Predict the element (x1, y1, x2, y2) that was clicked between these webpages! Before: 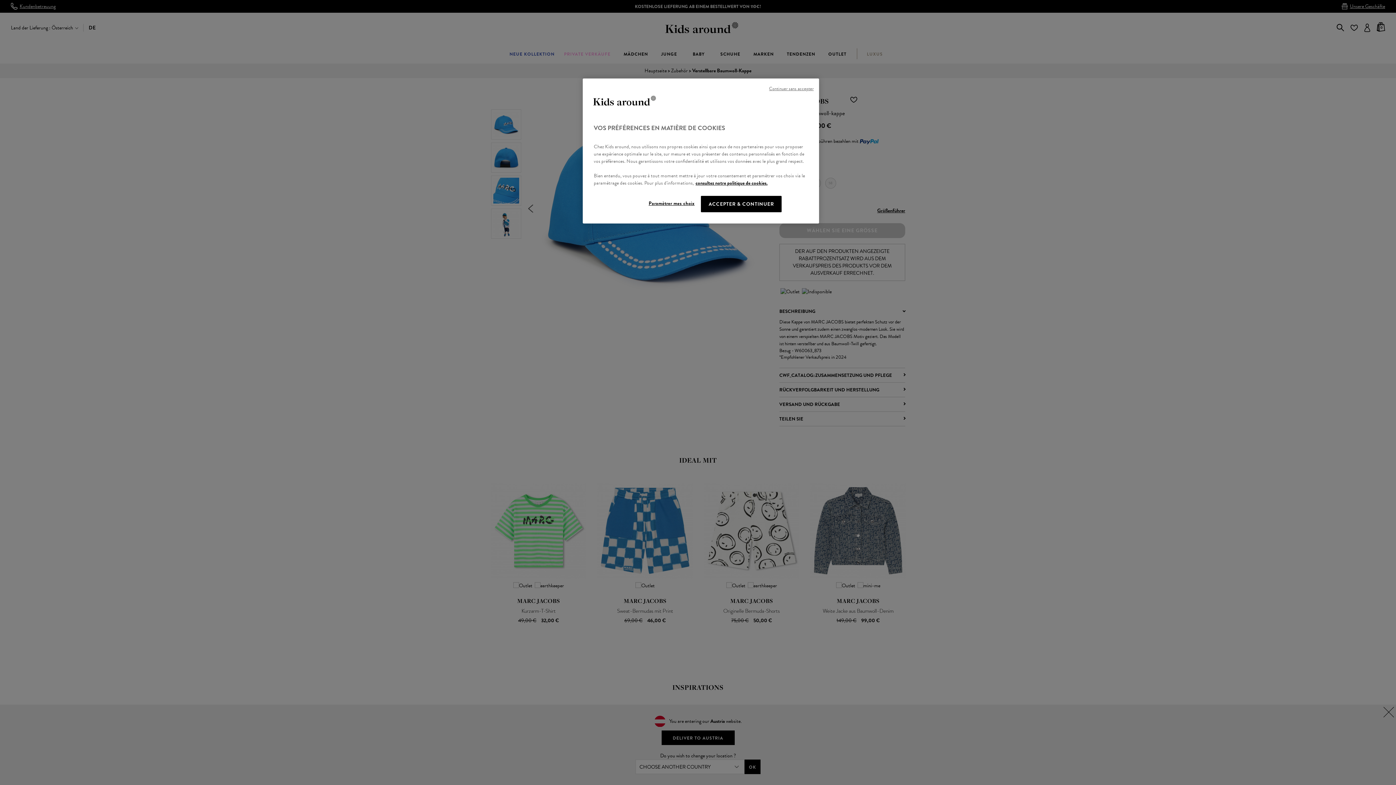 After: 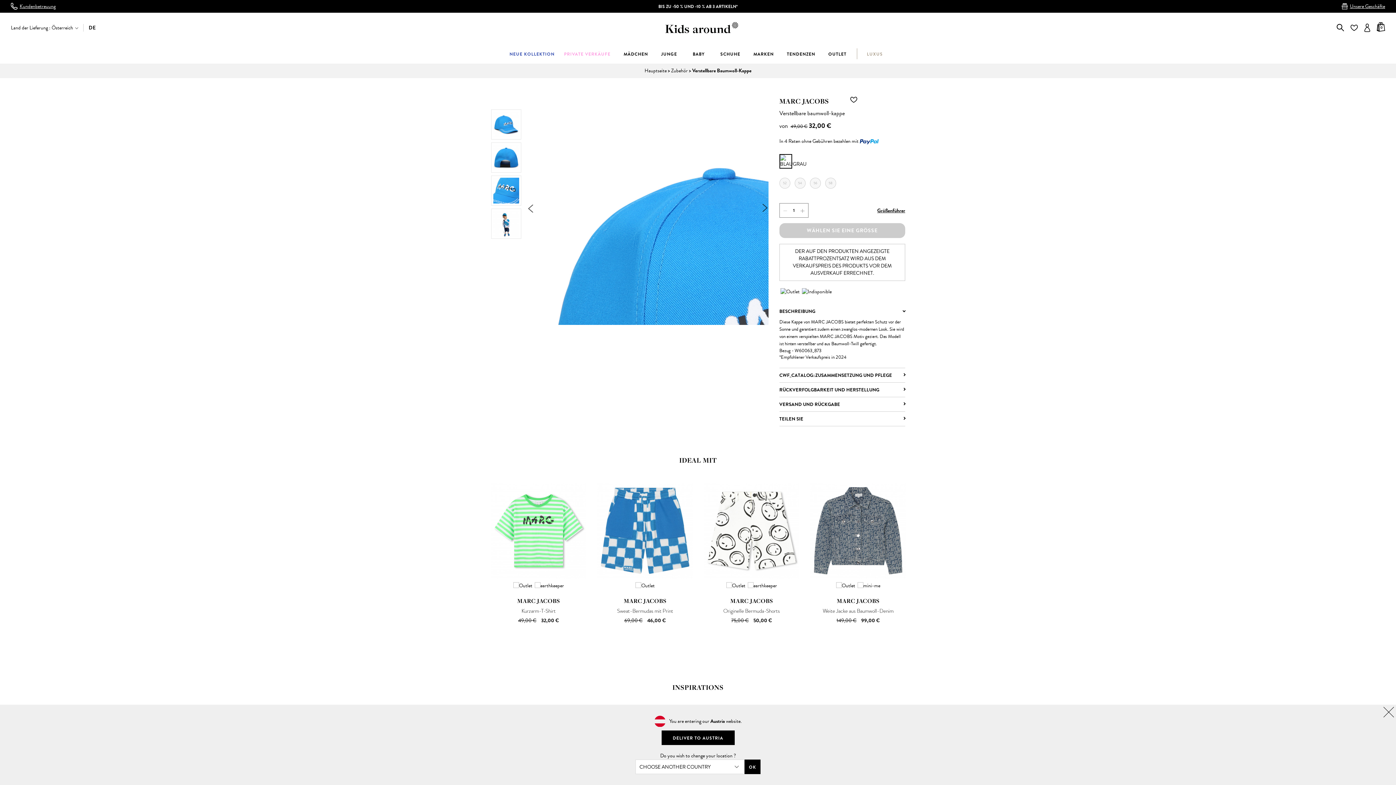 Action: label: ACCEPTER & CONTINUER bbox: (701, 196, 781, 212)